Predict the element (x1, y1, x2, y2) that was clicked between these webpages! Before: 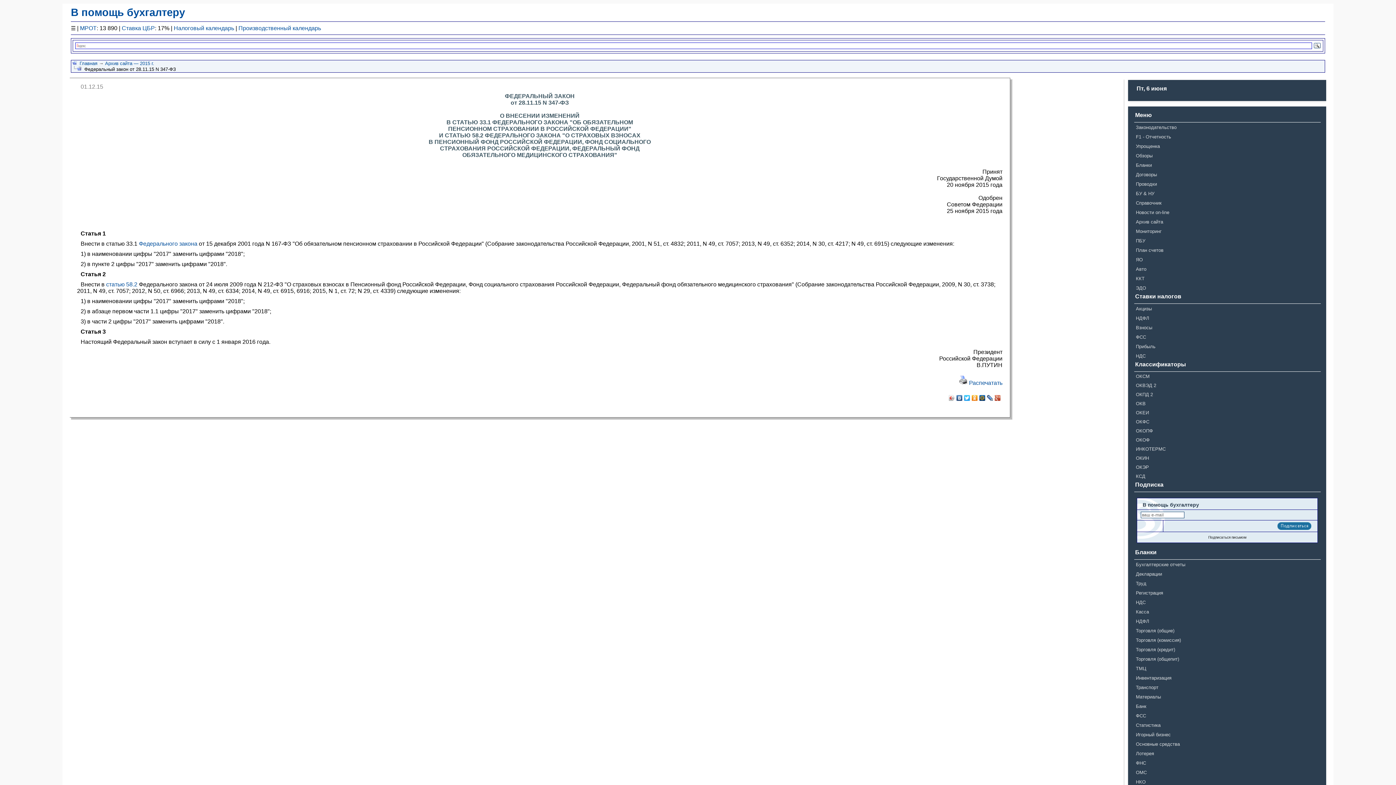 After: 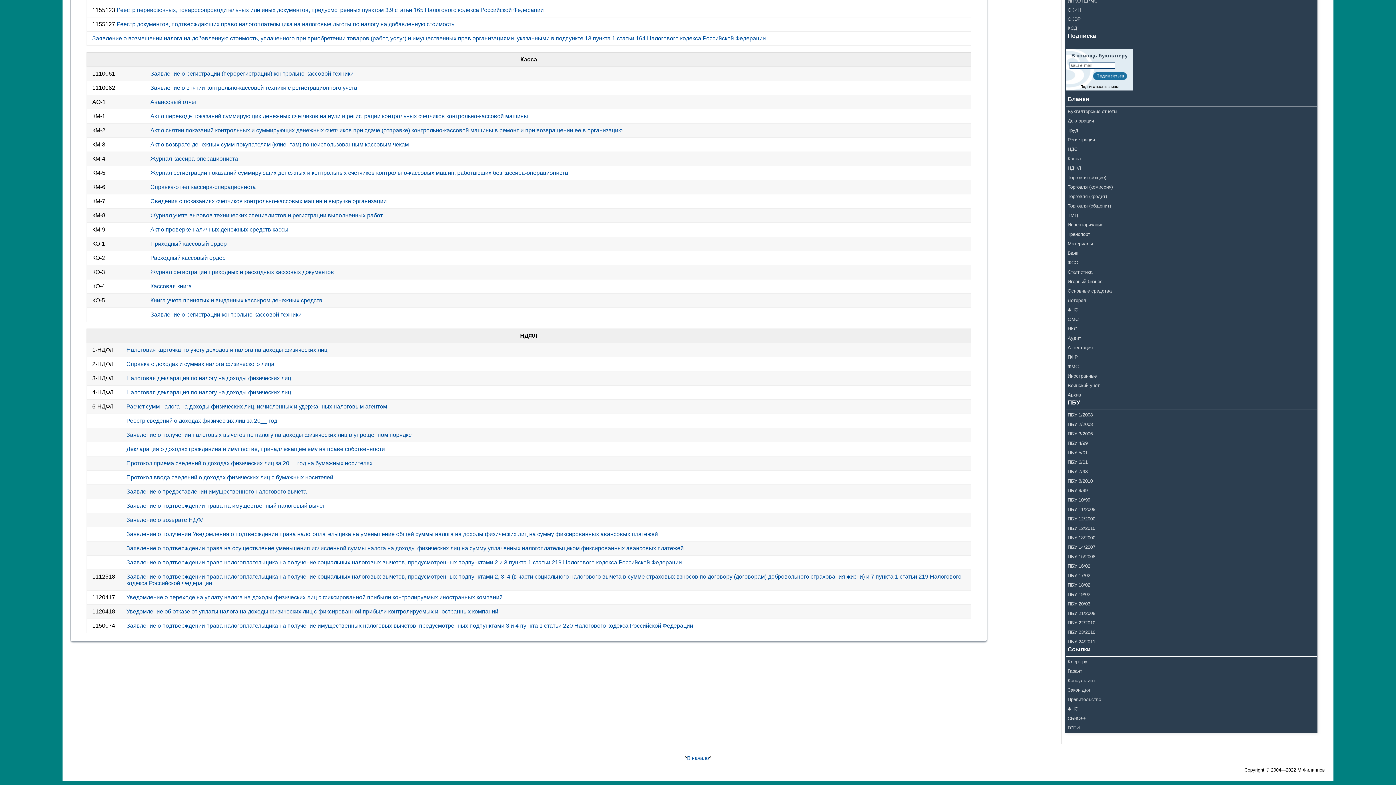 Action: label: Касса bbox: (1134, 607, 1321, 616)